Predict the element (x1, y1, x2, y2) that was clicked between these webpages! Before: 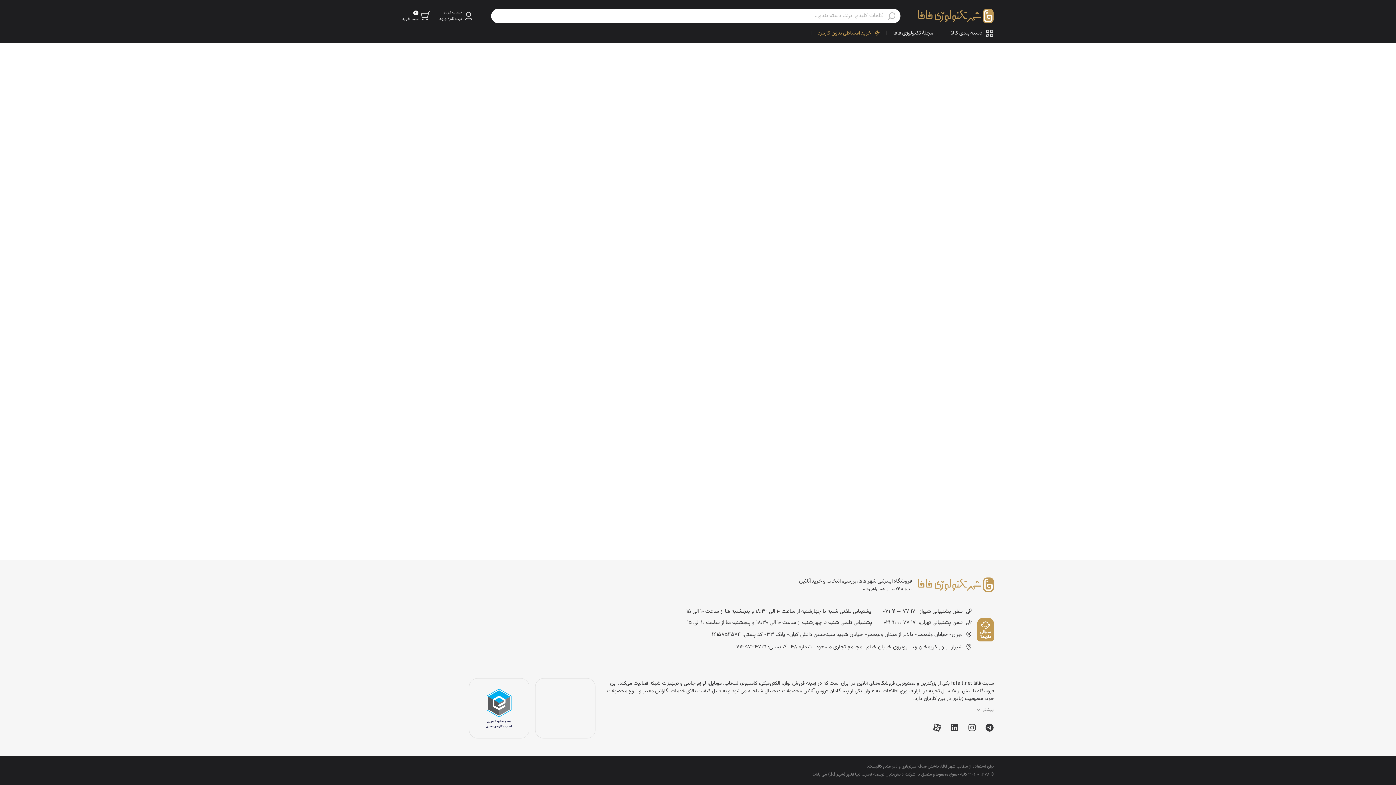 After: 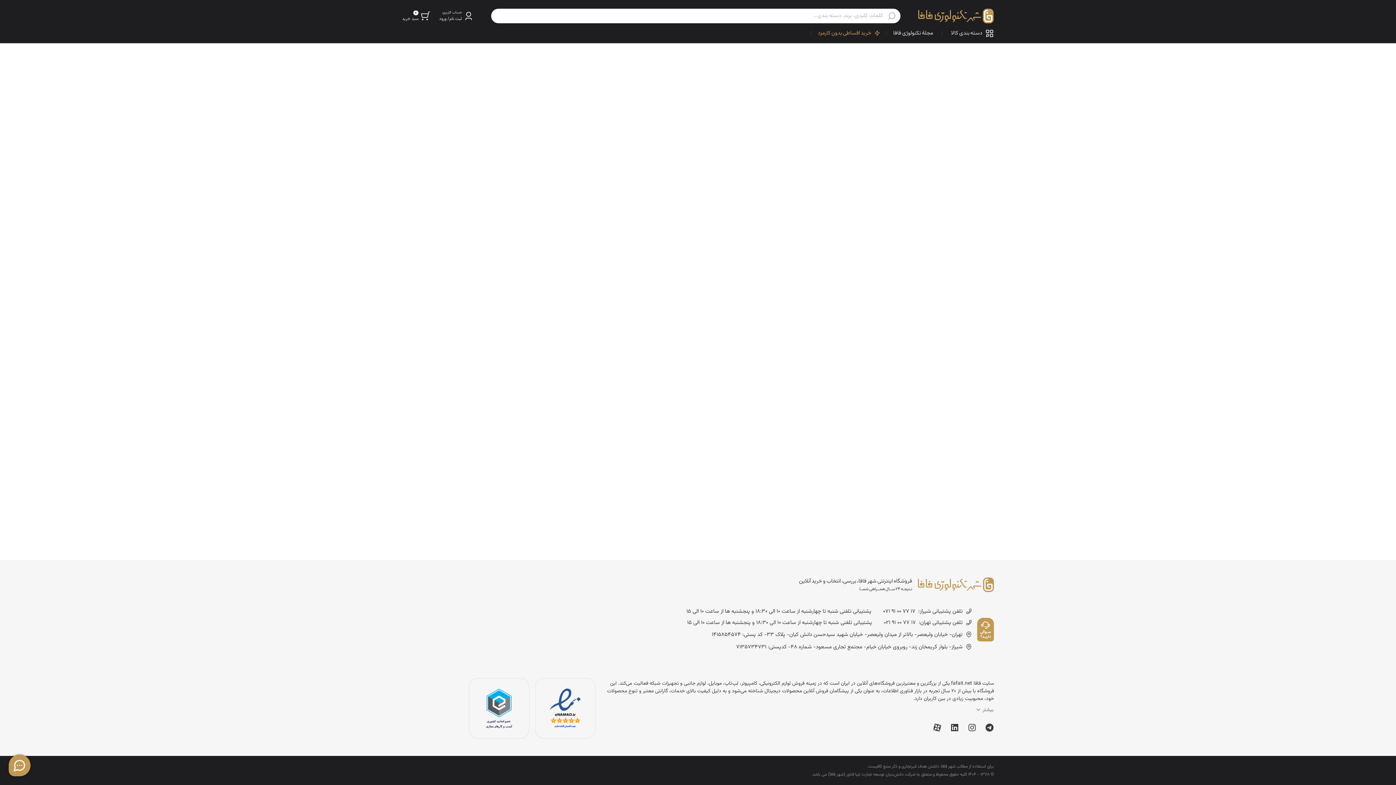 Action: bbox: (918, 8, 994, 23)